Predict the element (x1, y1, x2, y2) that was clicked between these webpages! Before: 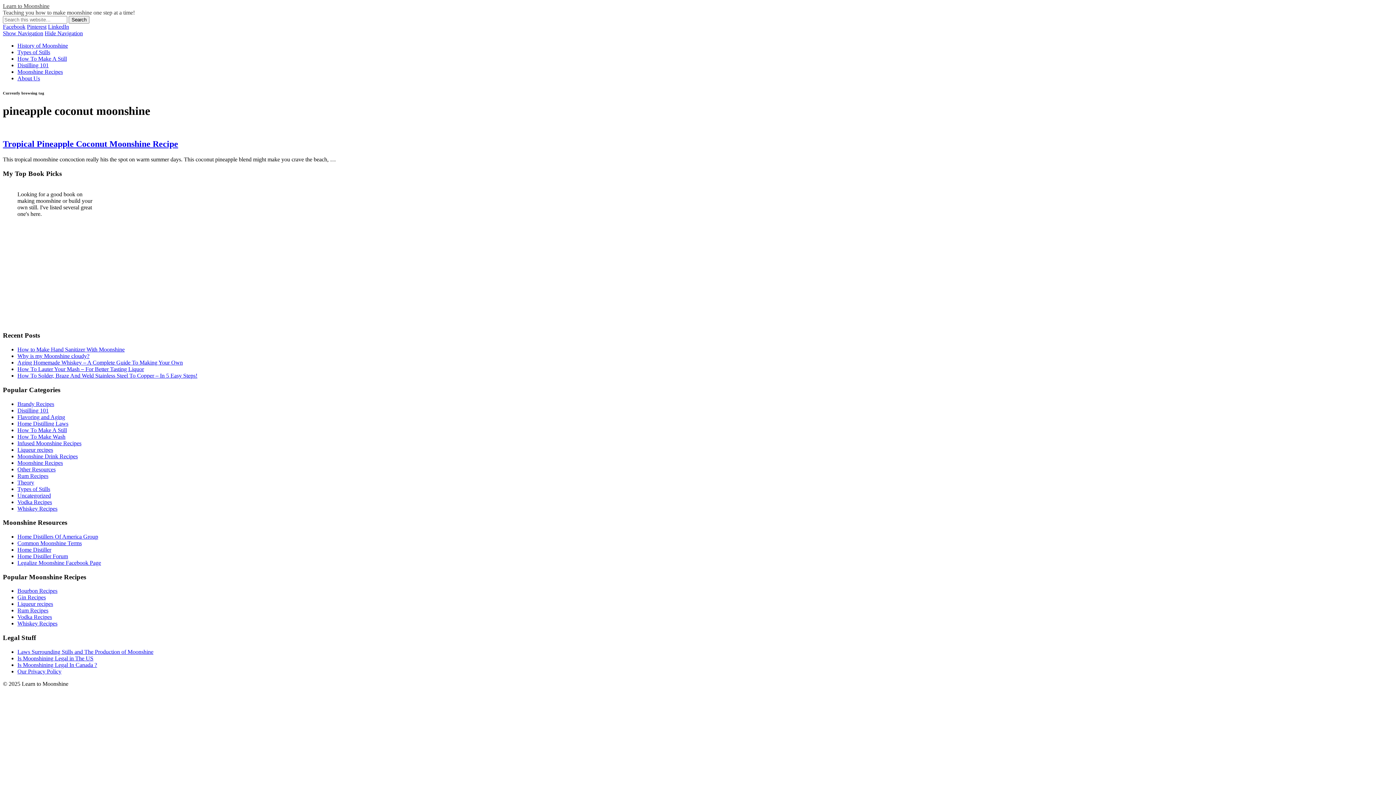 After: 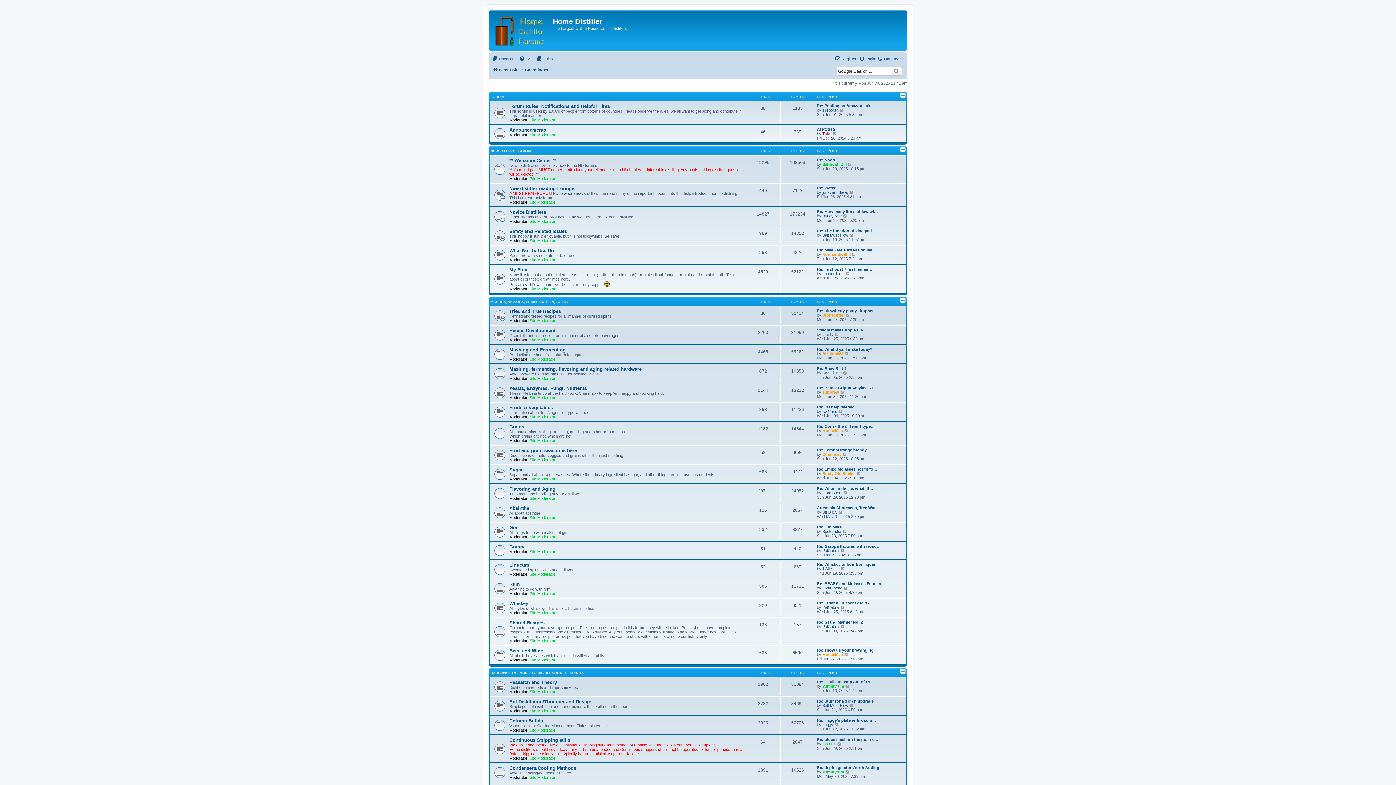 Action: bbox: (17, 553, 68, 559) label: Home Distiller Forum